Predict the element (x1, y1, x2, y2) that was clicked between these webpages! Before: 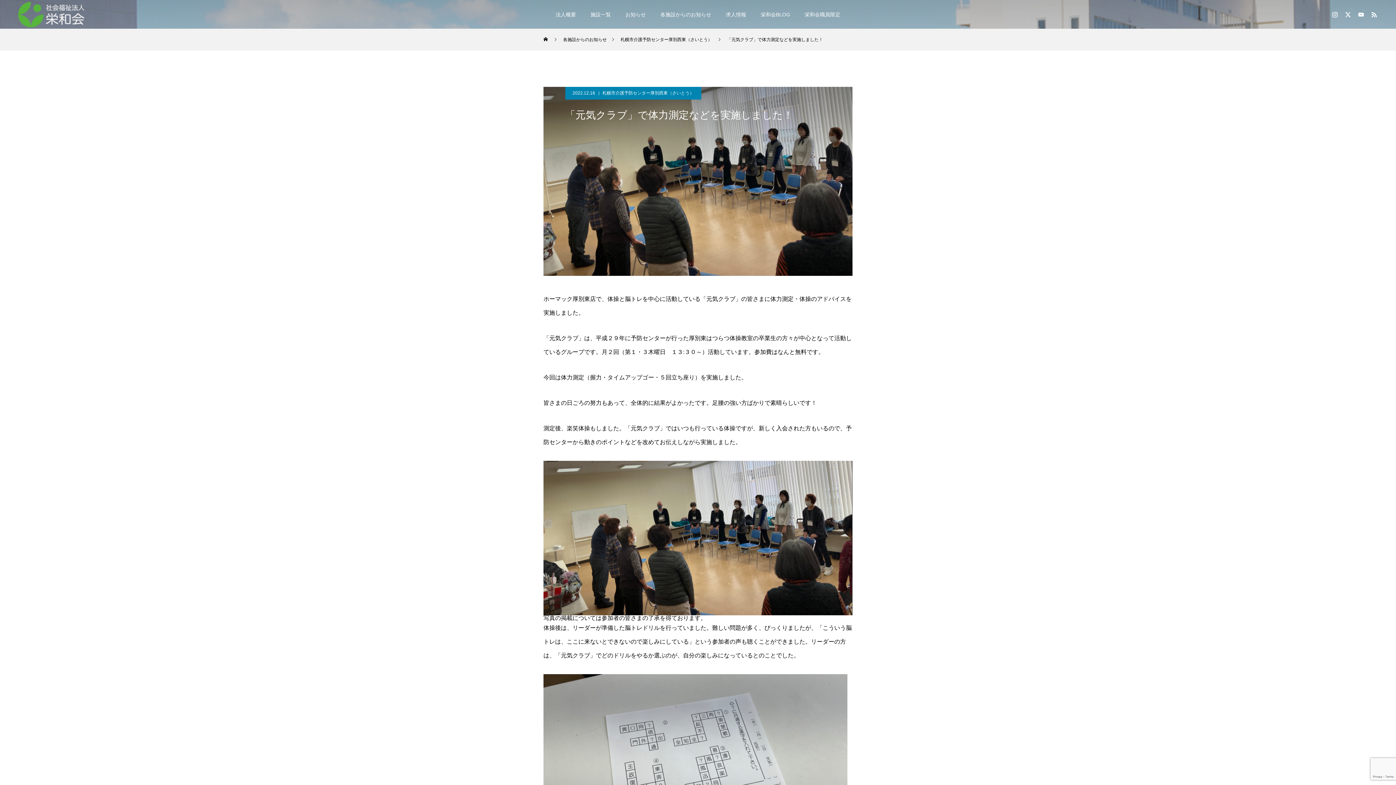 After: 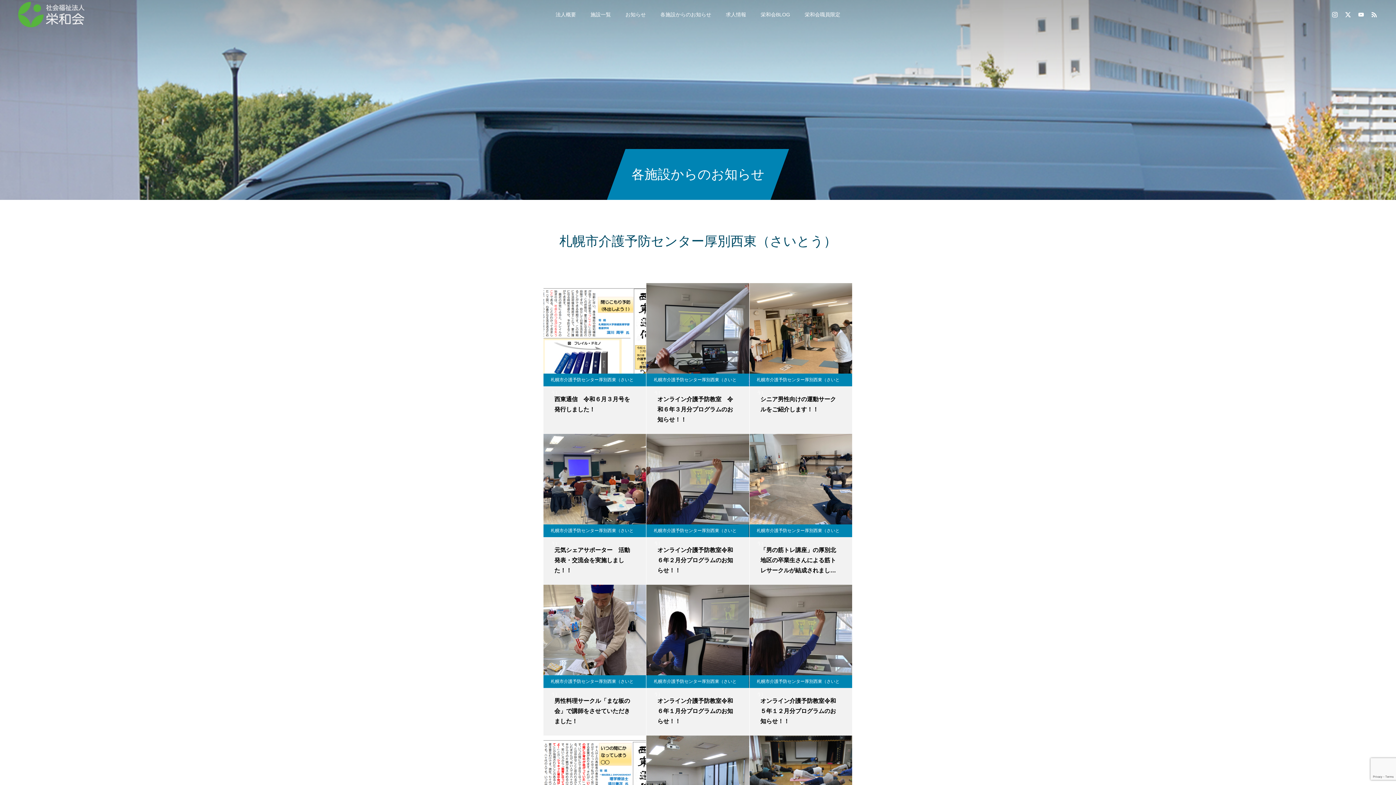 Action: bbox: (620, 28, 712, 50) label: 札幌市介護予防センター厚別西東（さいとう）